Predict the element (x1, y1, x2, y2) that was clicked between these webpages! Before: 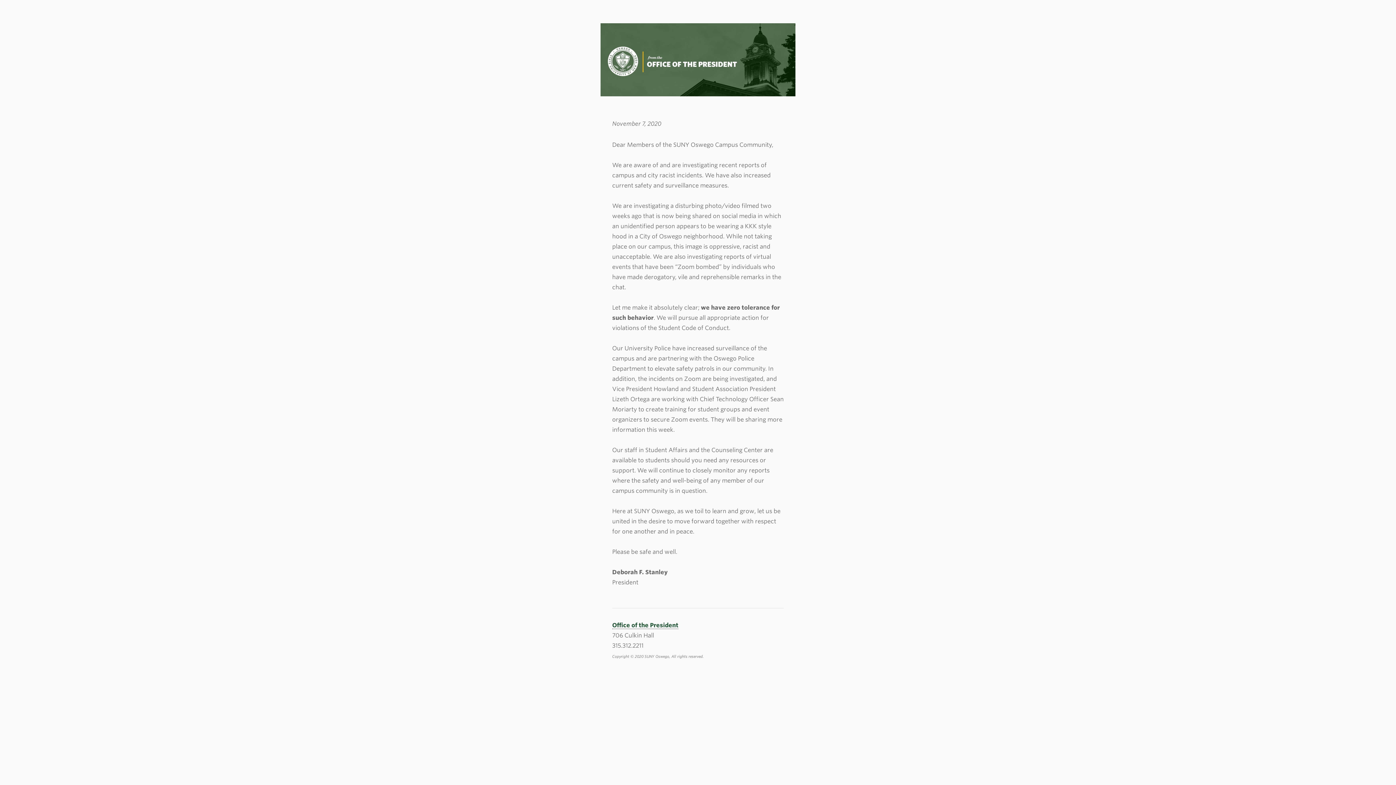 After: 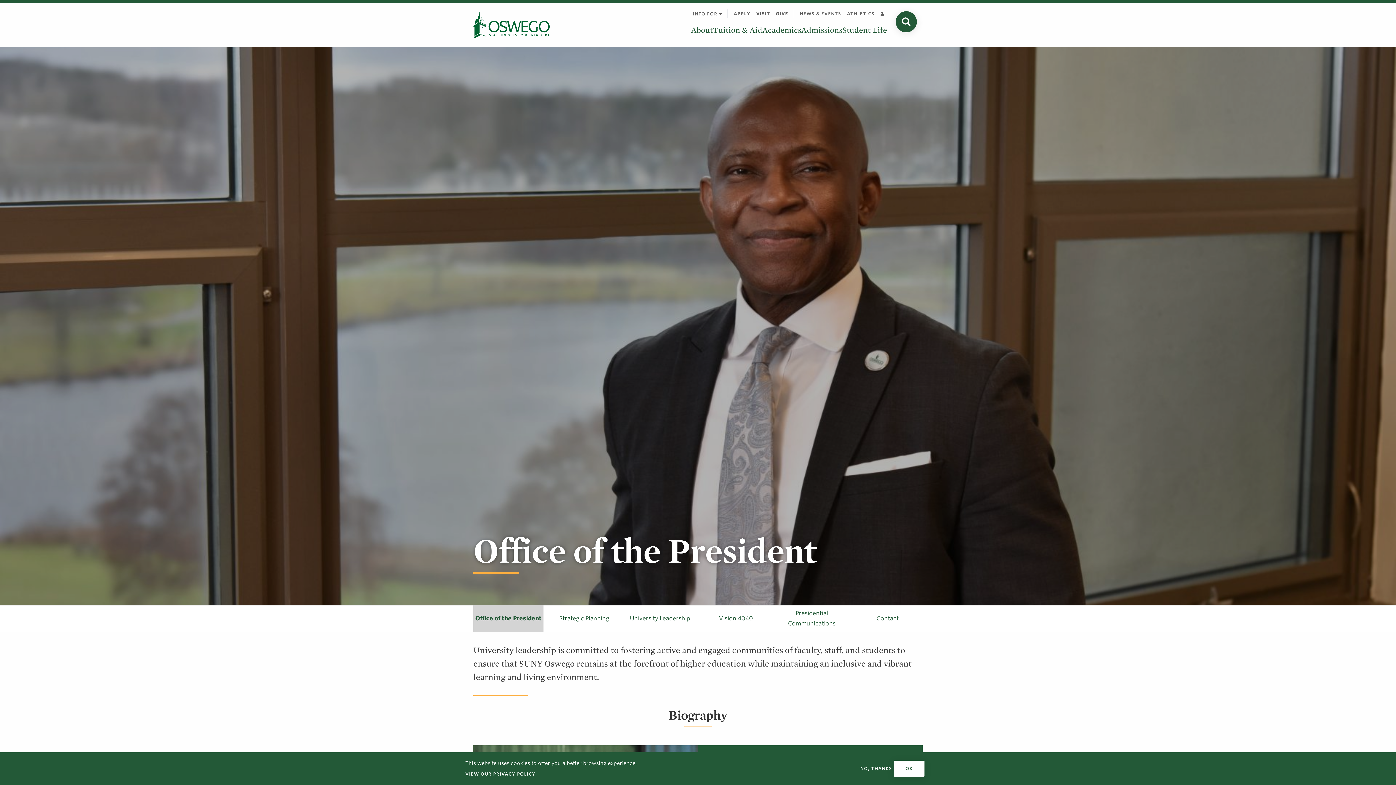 Action: bbox: (612, 622, 678, 629) label: Office of the President